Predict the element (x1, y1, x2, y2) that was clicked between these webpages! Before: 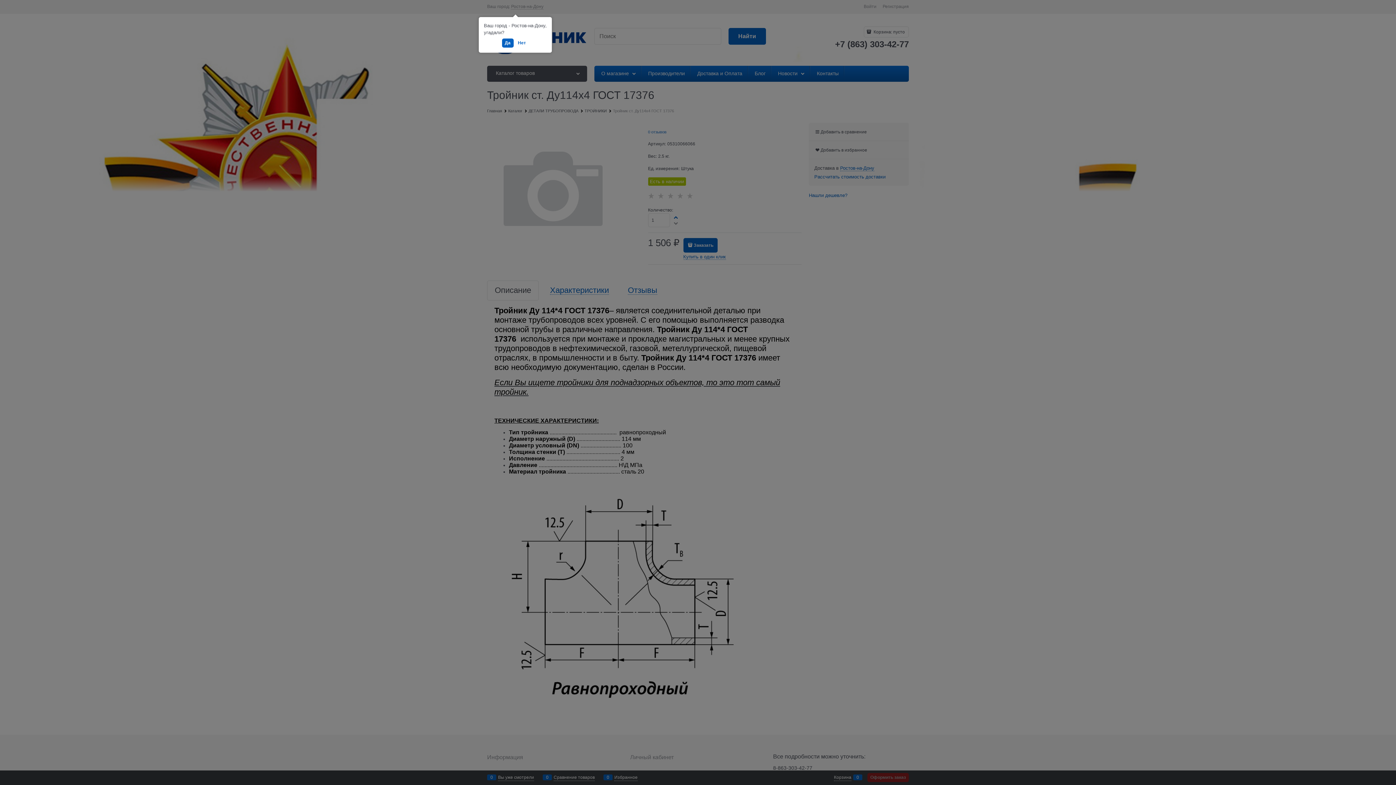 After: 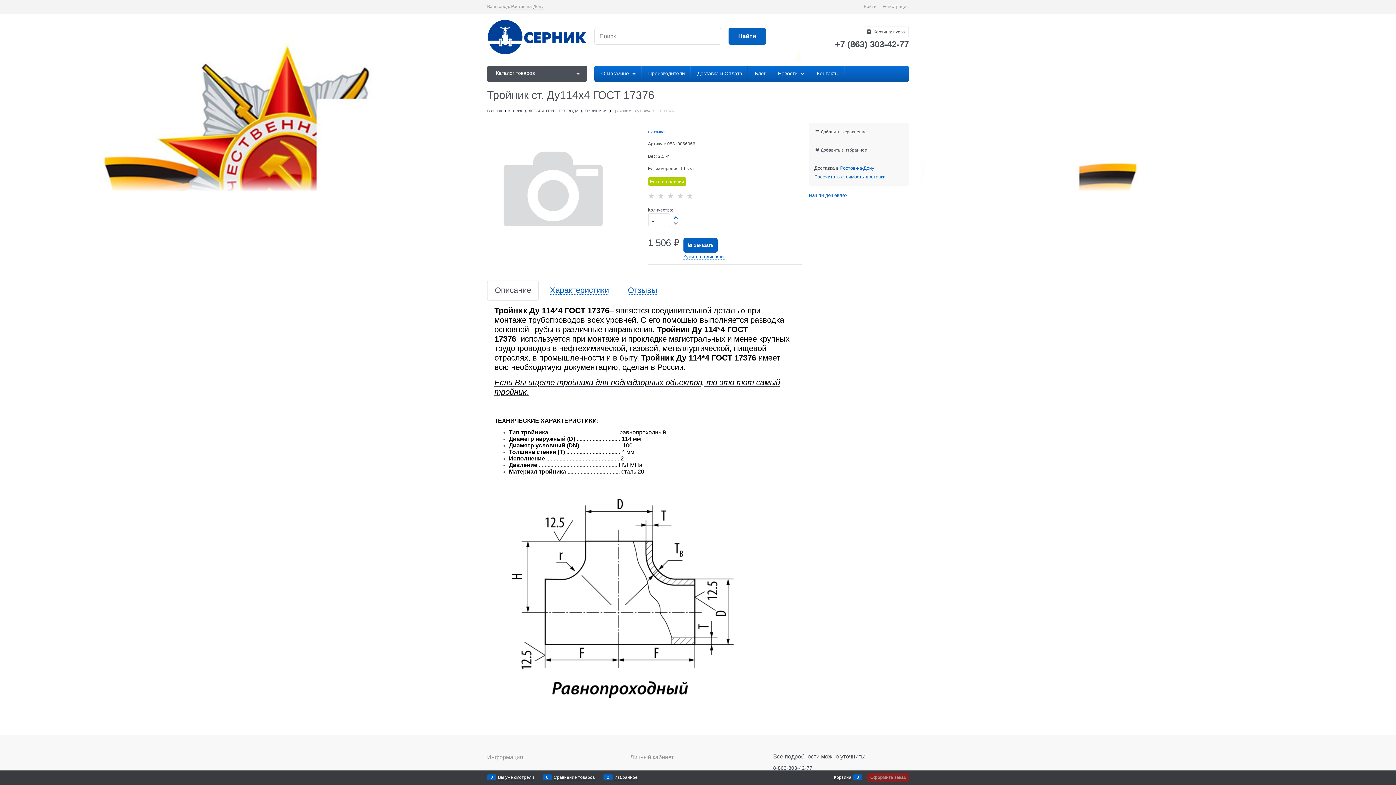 Action: label: Да bbox: (502, 38, 513, 47)